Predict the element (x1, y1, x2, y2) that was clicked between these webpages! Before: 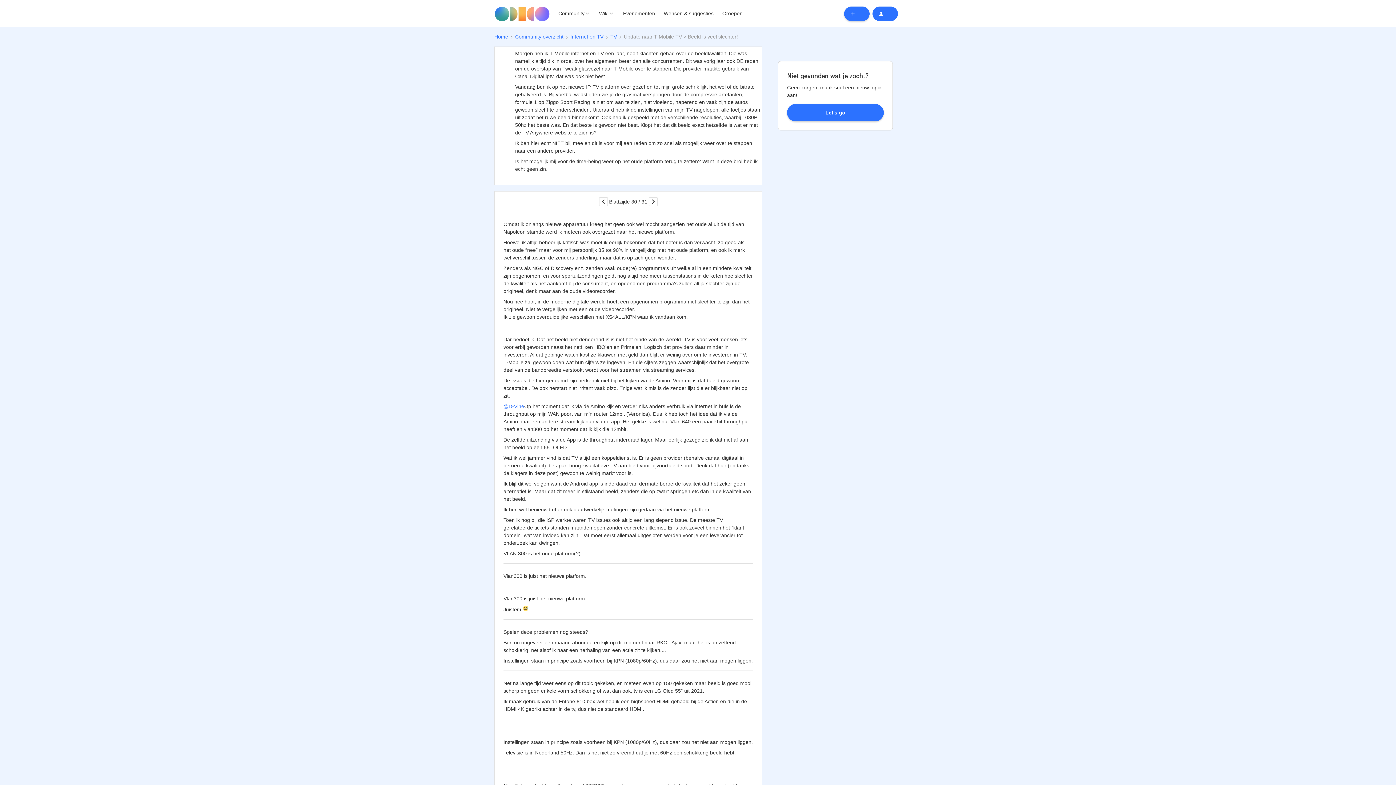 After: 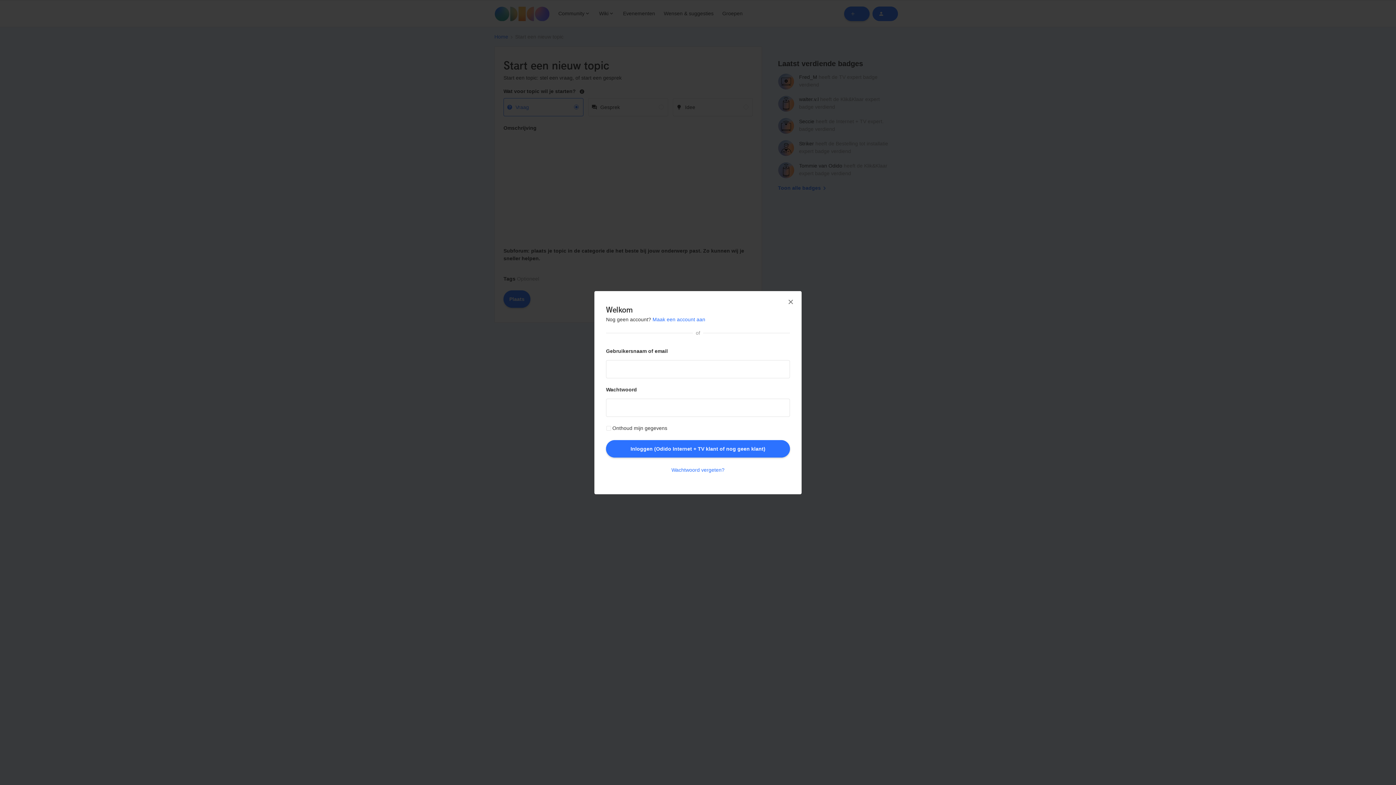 Action: bbox: (844, 6, 869, 20)